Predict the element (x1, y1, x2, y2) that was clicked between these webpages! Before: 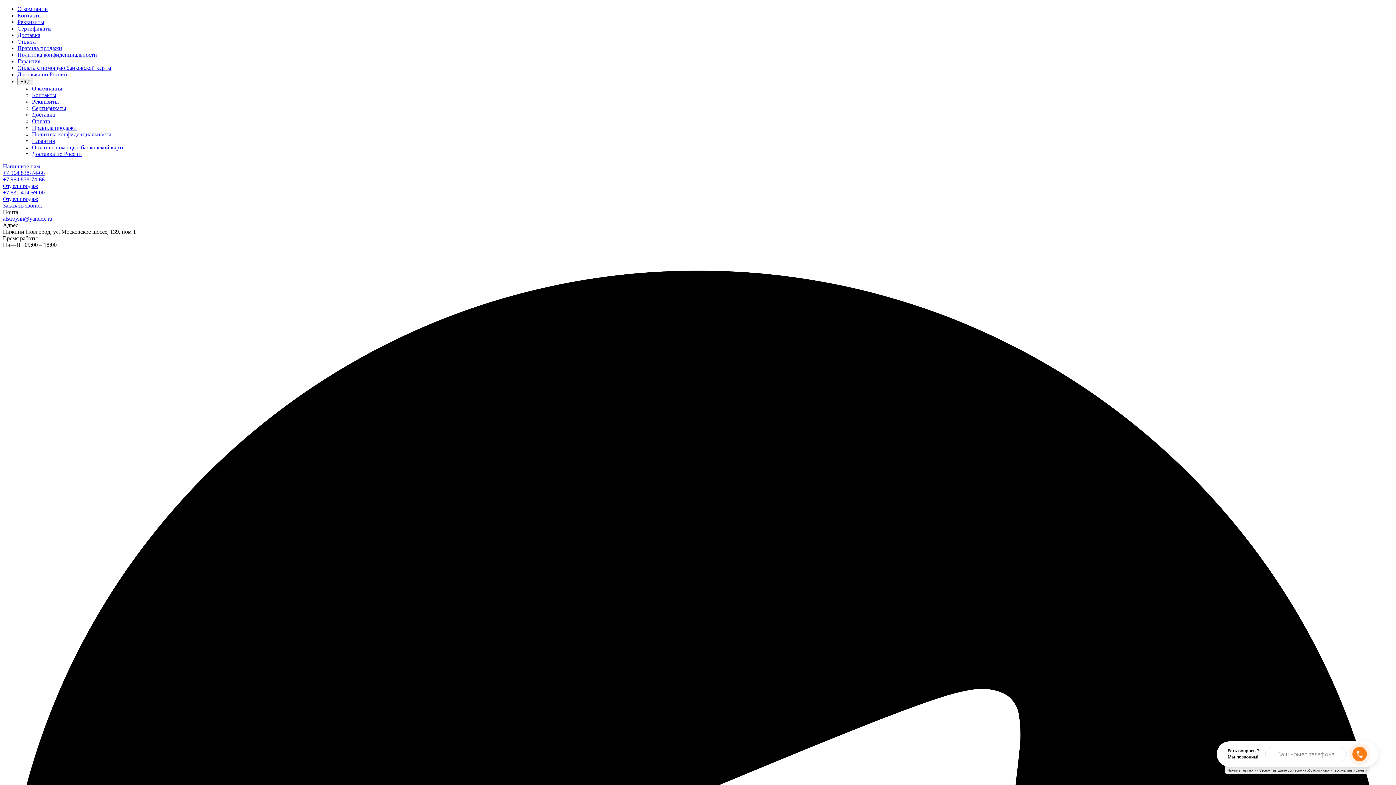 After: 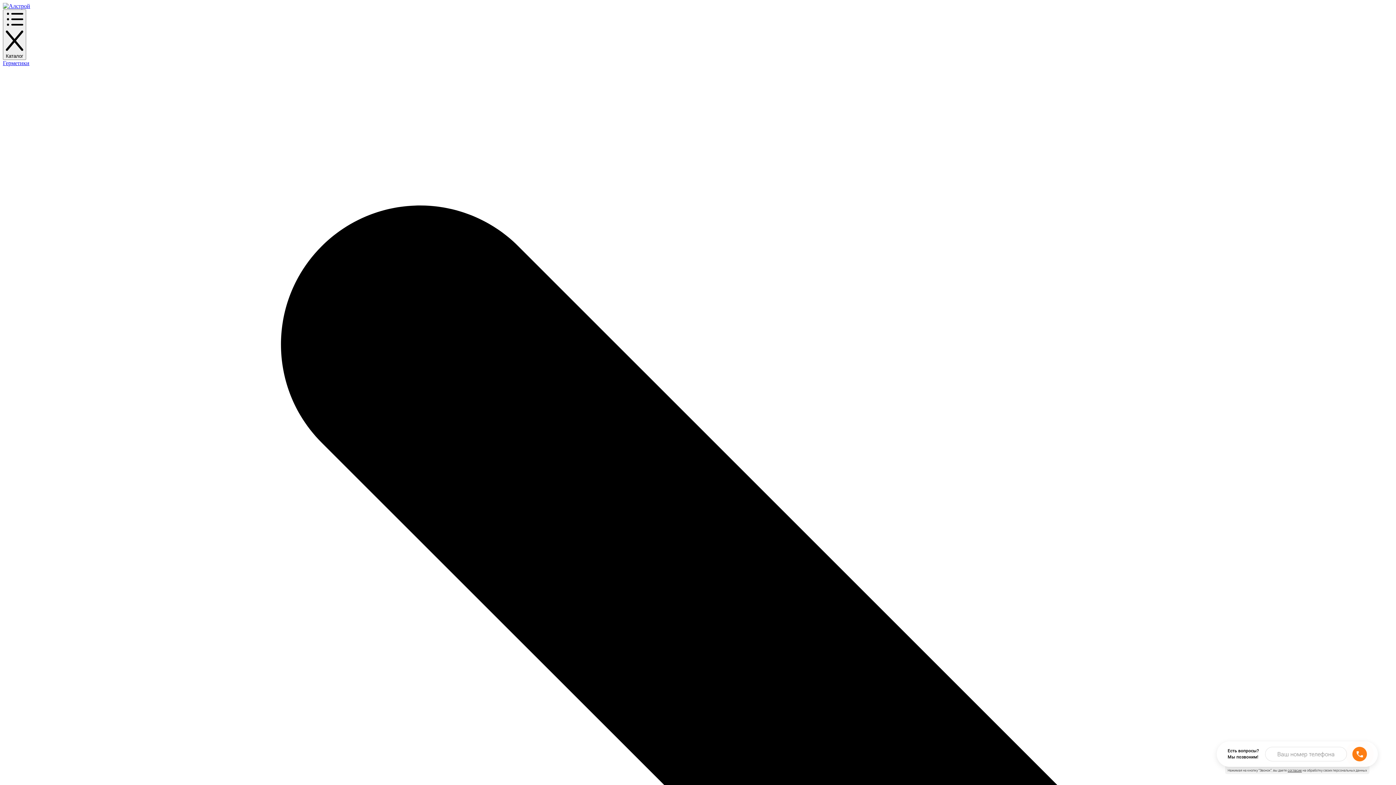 Action: label: Гарантия bbox: (32, 137, 54, 144)